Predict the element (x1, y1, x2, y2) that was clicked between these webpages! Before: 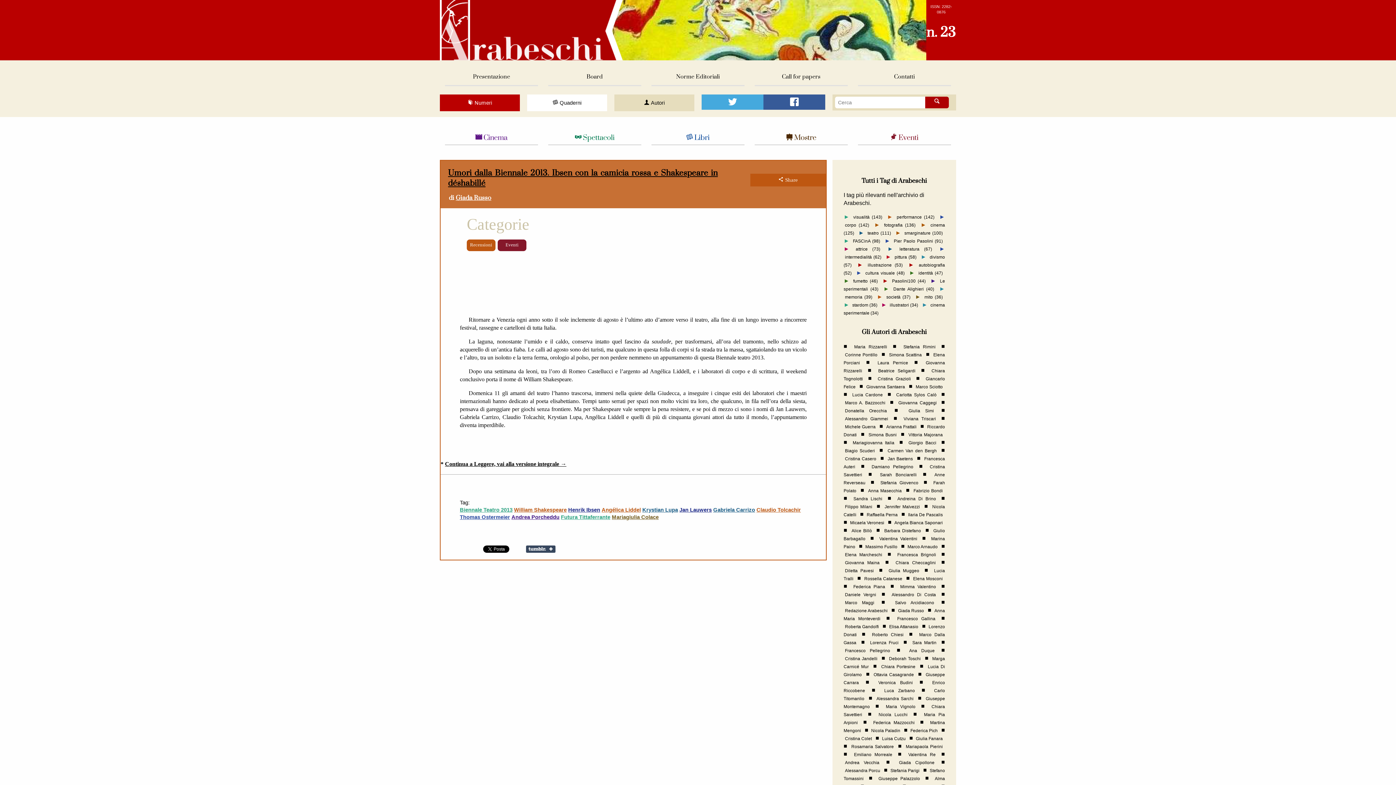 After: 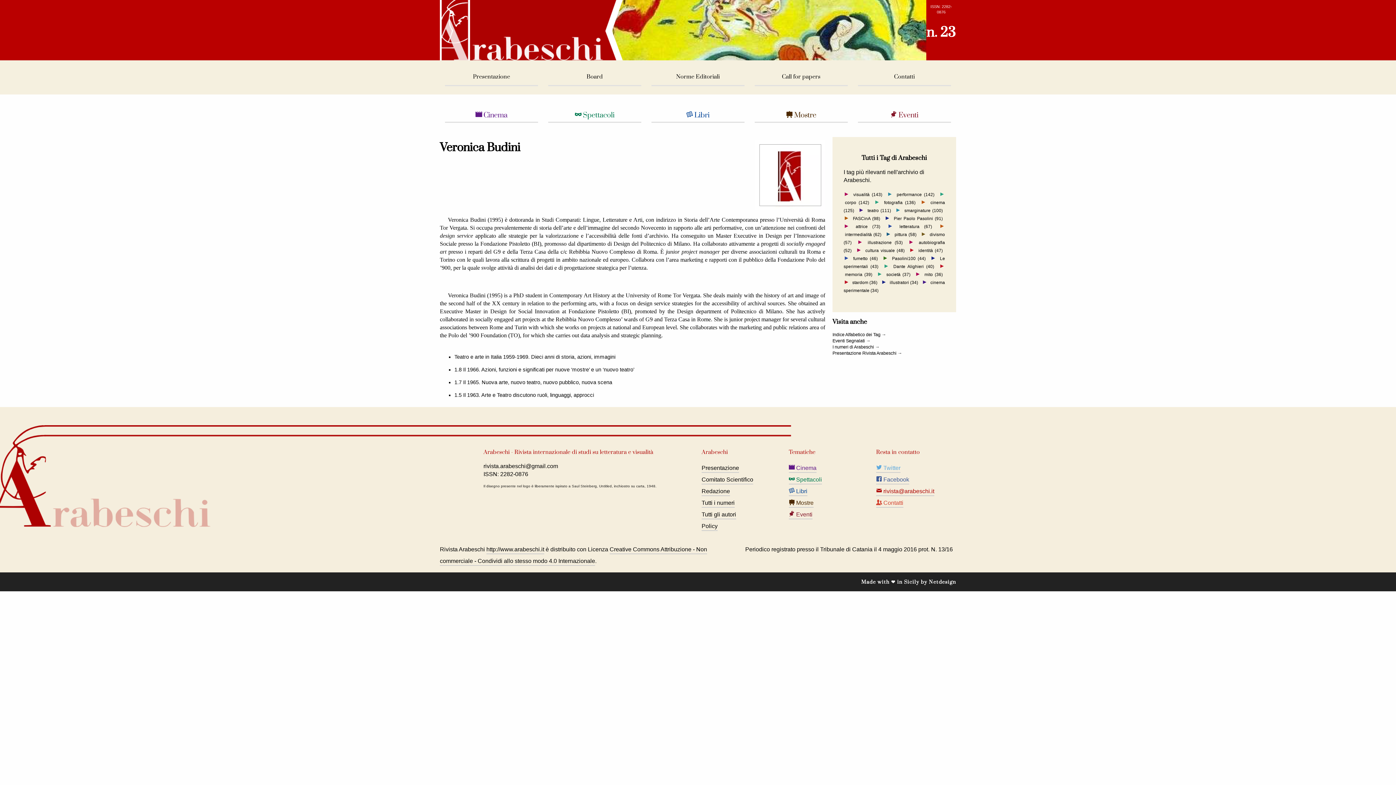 Action: bbox: (877, 679, 914, 686) label: Veronica Budini